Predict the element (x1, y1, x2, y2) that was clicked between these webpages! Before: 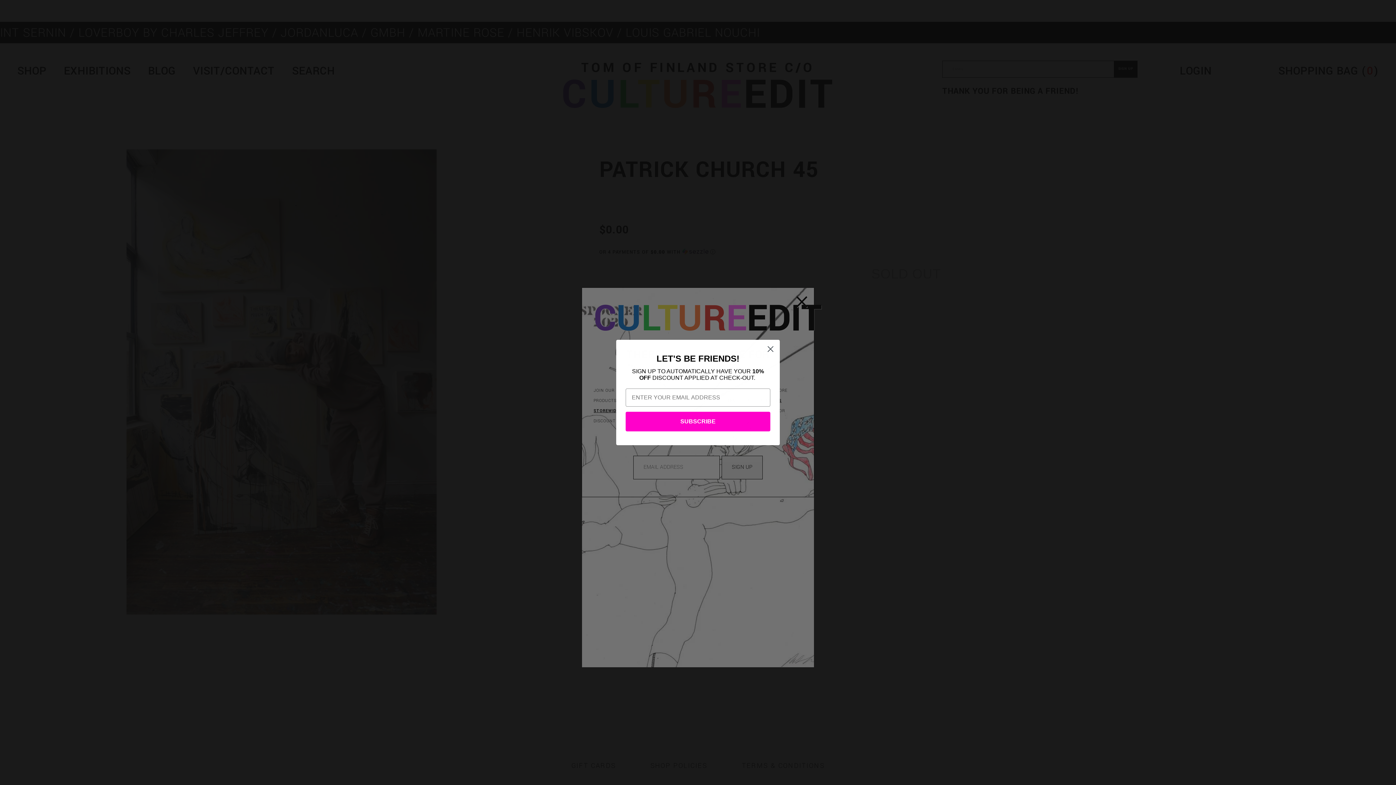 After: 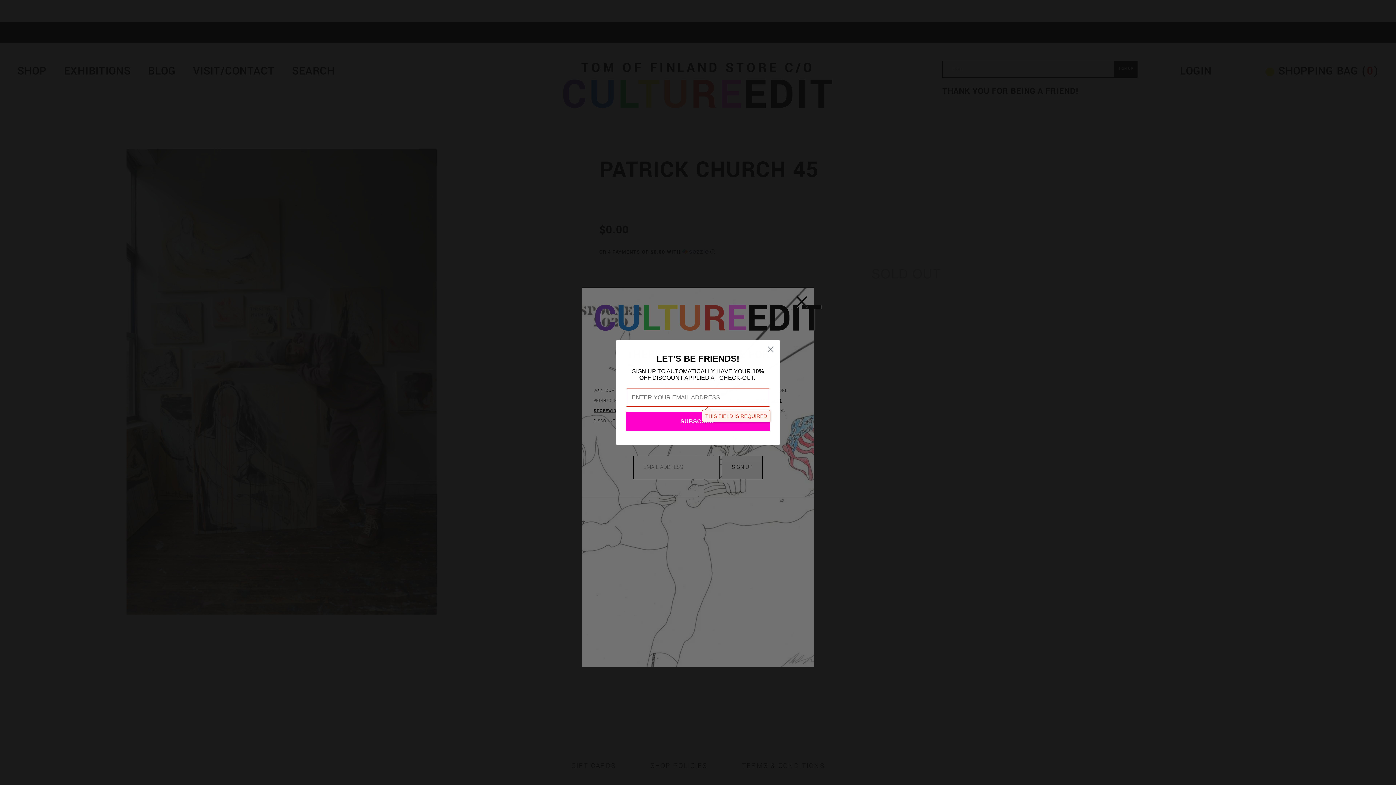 Action: label: SUBSCRIBE bbox: (625, 412, 770, 431)